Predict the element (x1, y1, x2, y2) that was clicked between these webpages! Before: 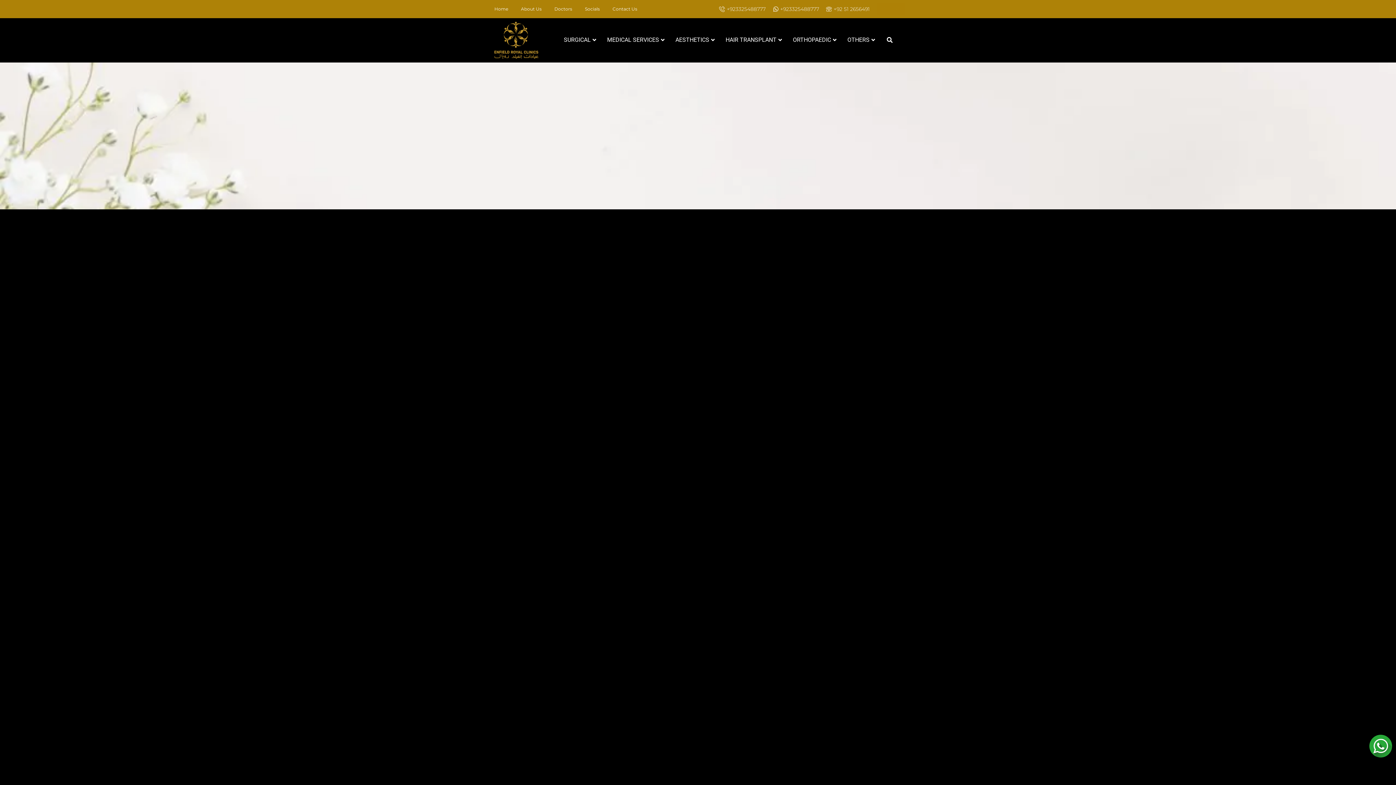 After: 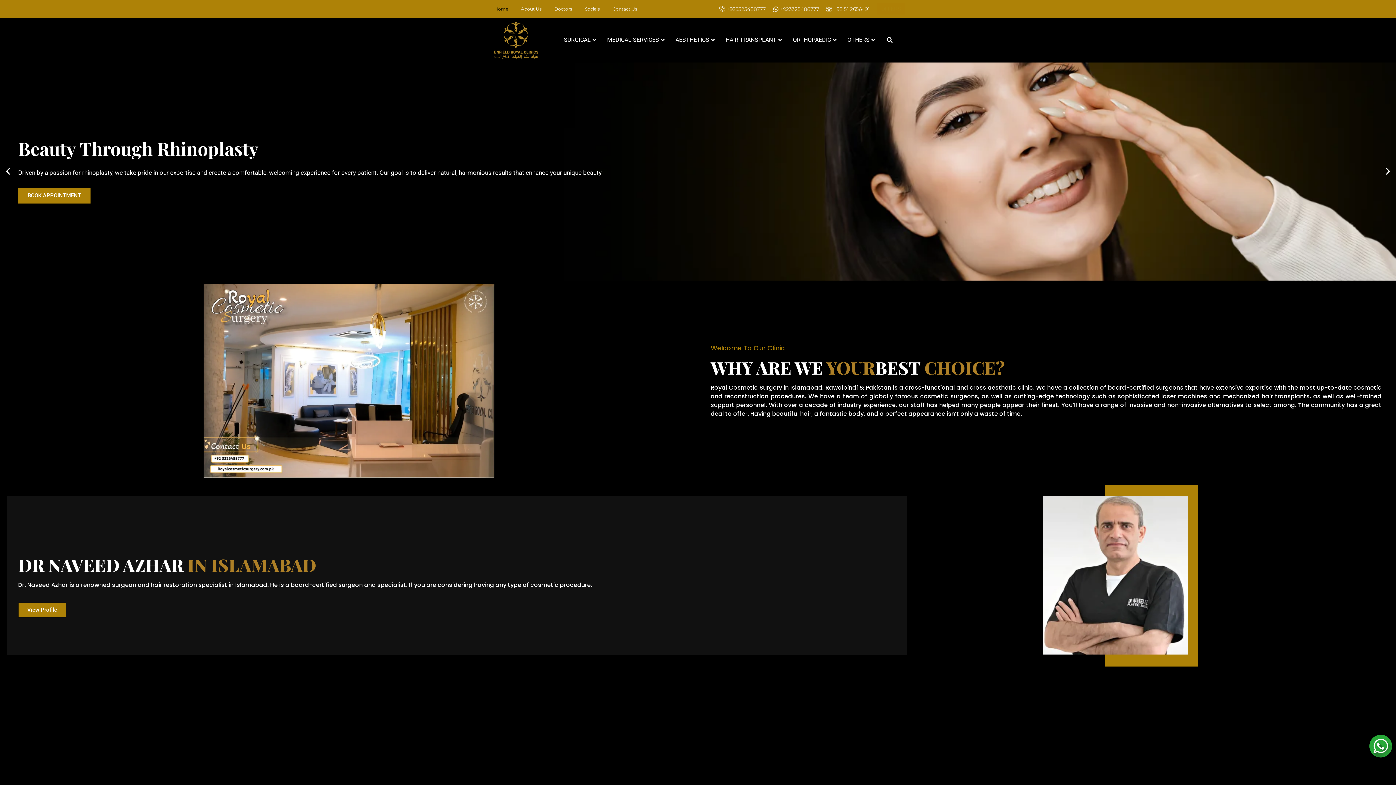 Action: bbox: (494, 21, 549, 58)